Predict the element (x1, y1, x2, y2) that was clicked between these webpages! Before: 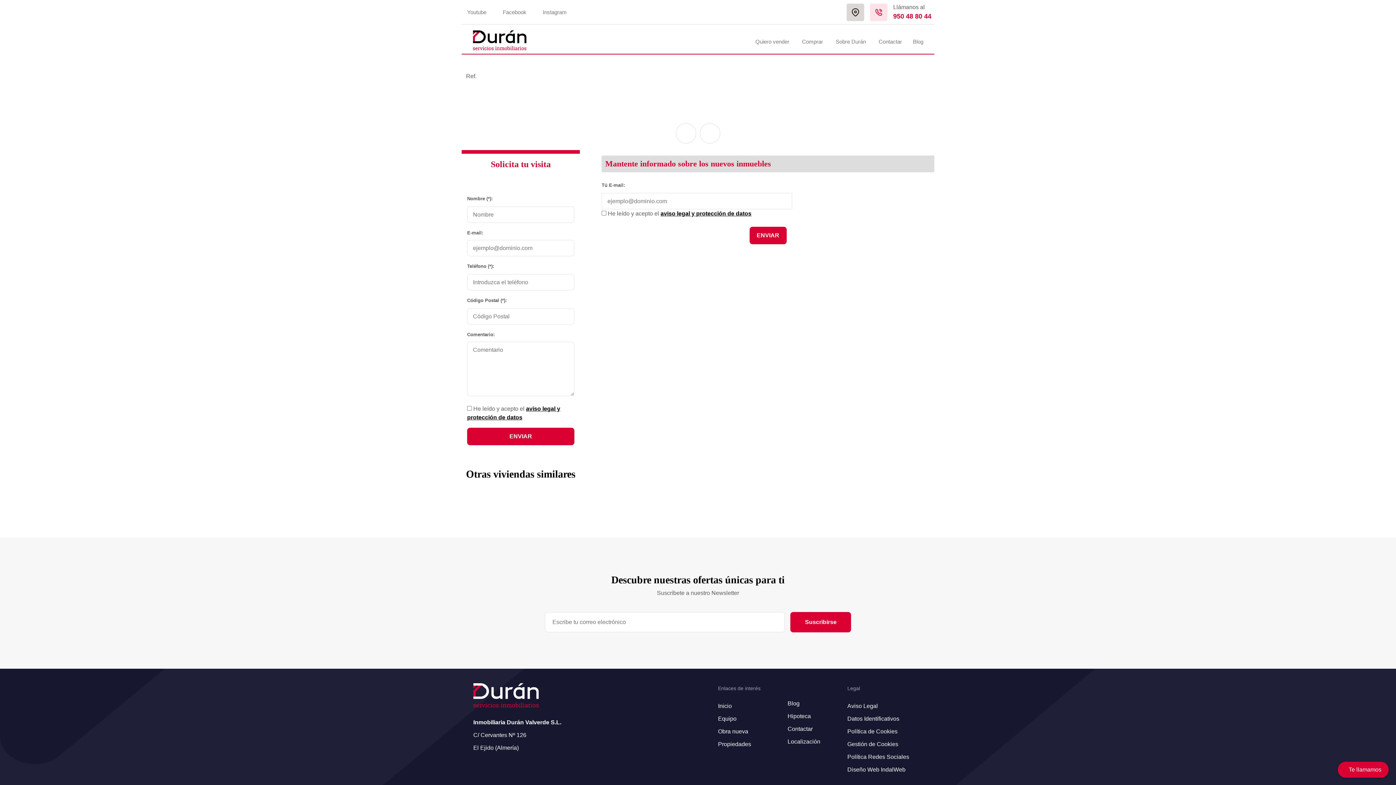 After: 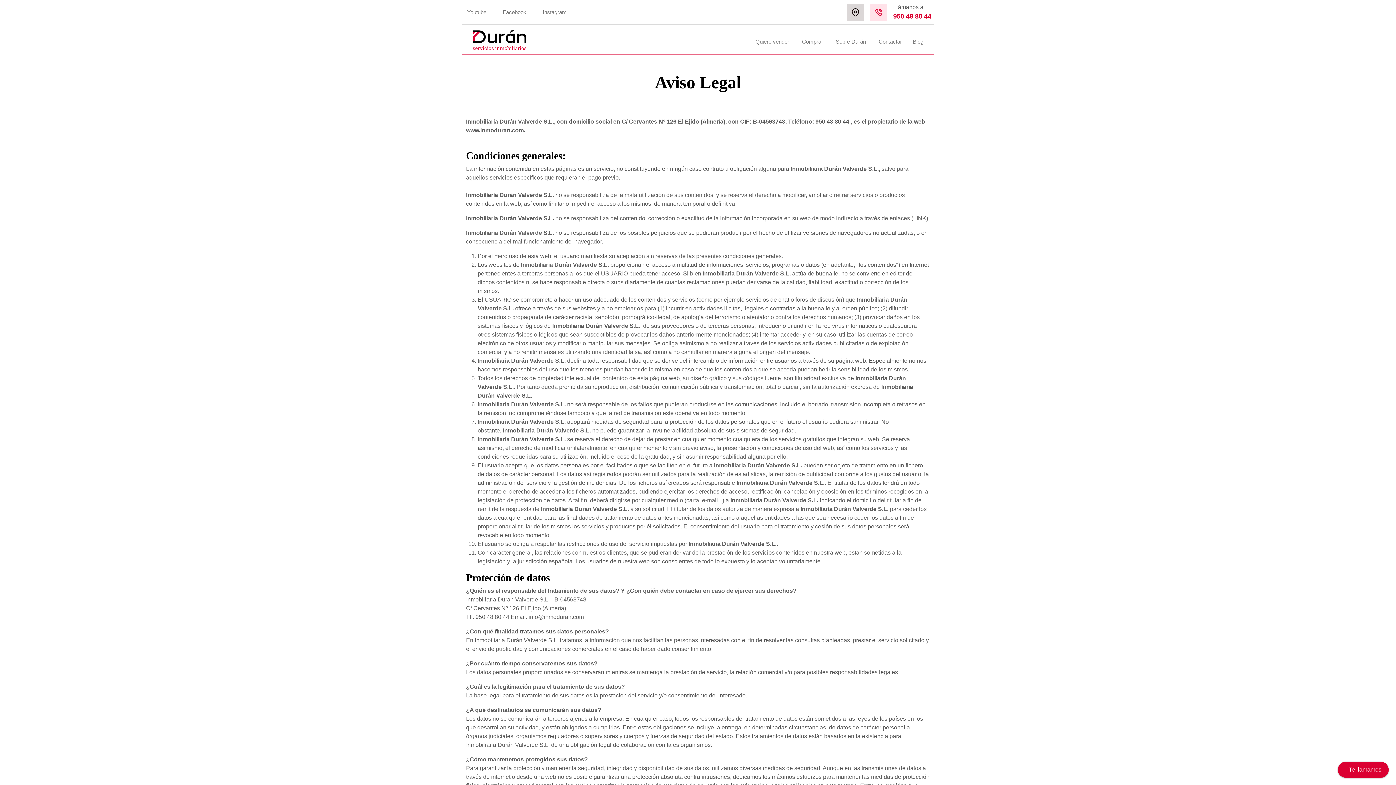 Action: label: Aviso Legal bbox: (847, 703, 878, 709)